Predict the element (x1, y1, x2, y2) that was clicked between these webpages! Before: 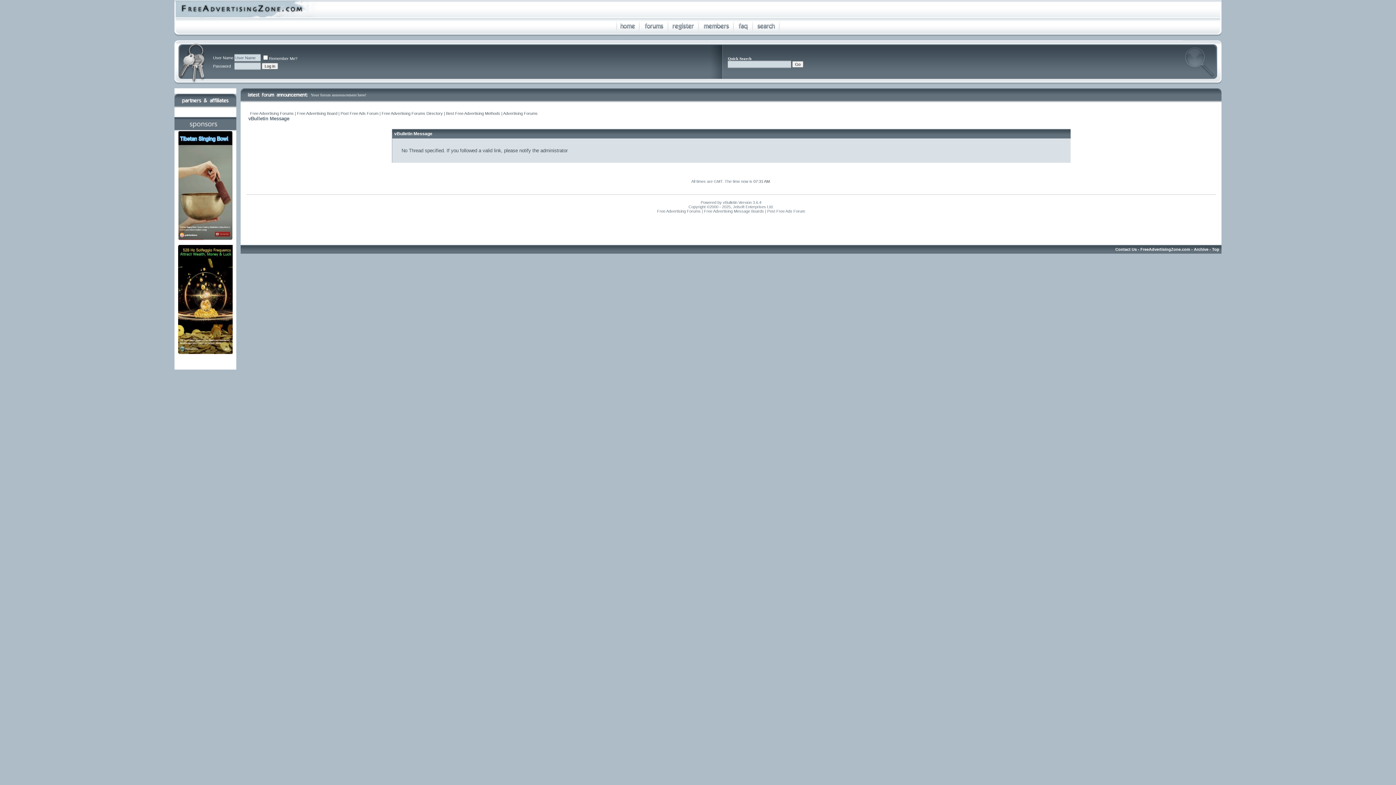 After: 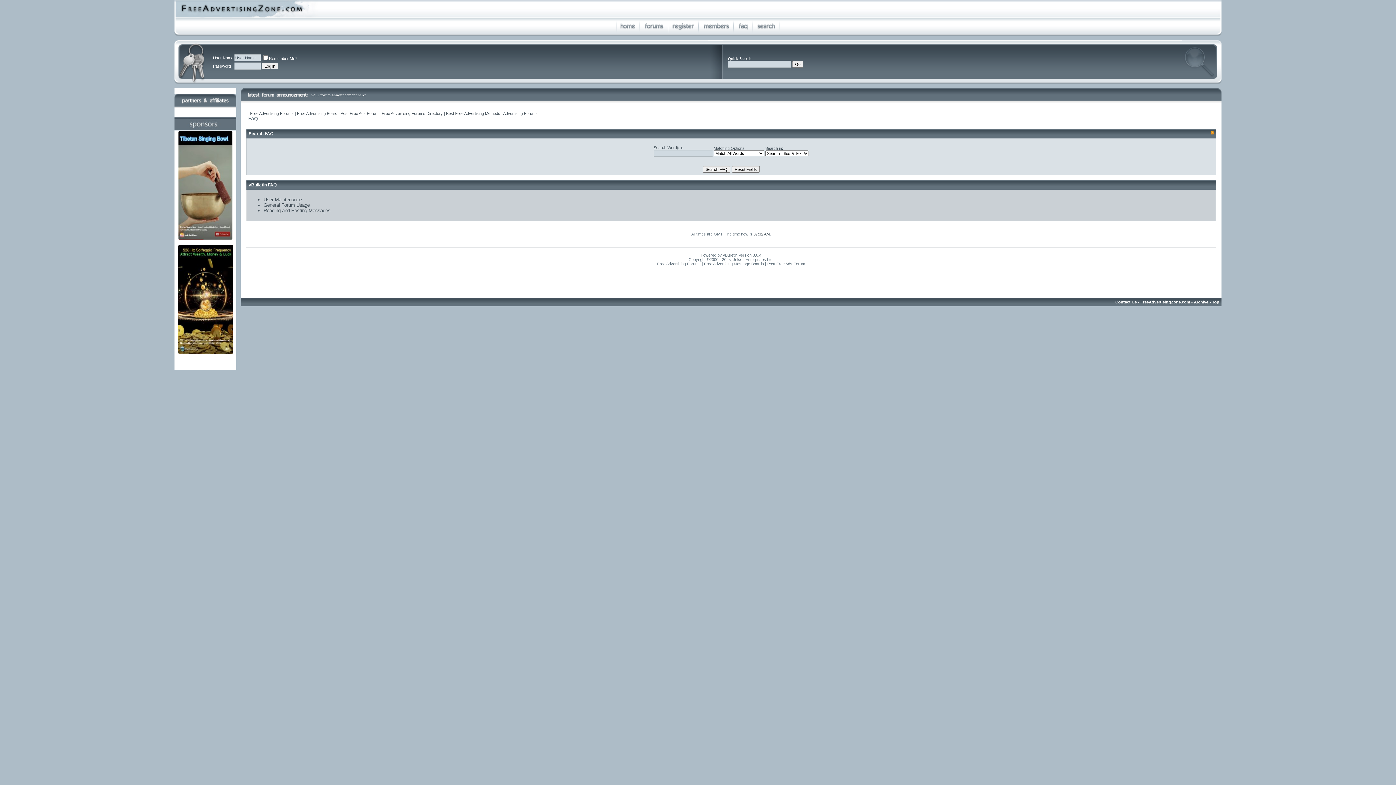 Action: bbox: (734, 31, 753, 37)